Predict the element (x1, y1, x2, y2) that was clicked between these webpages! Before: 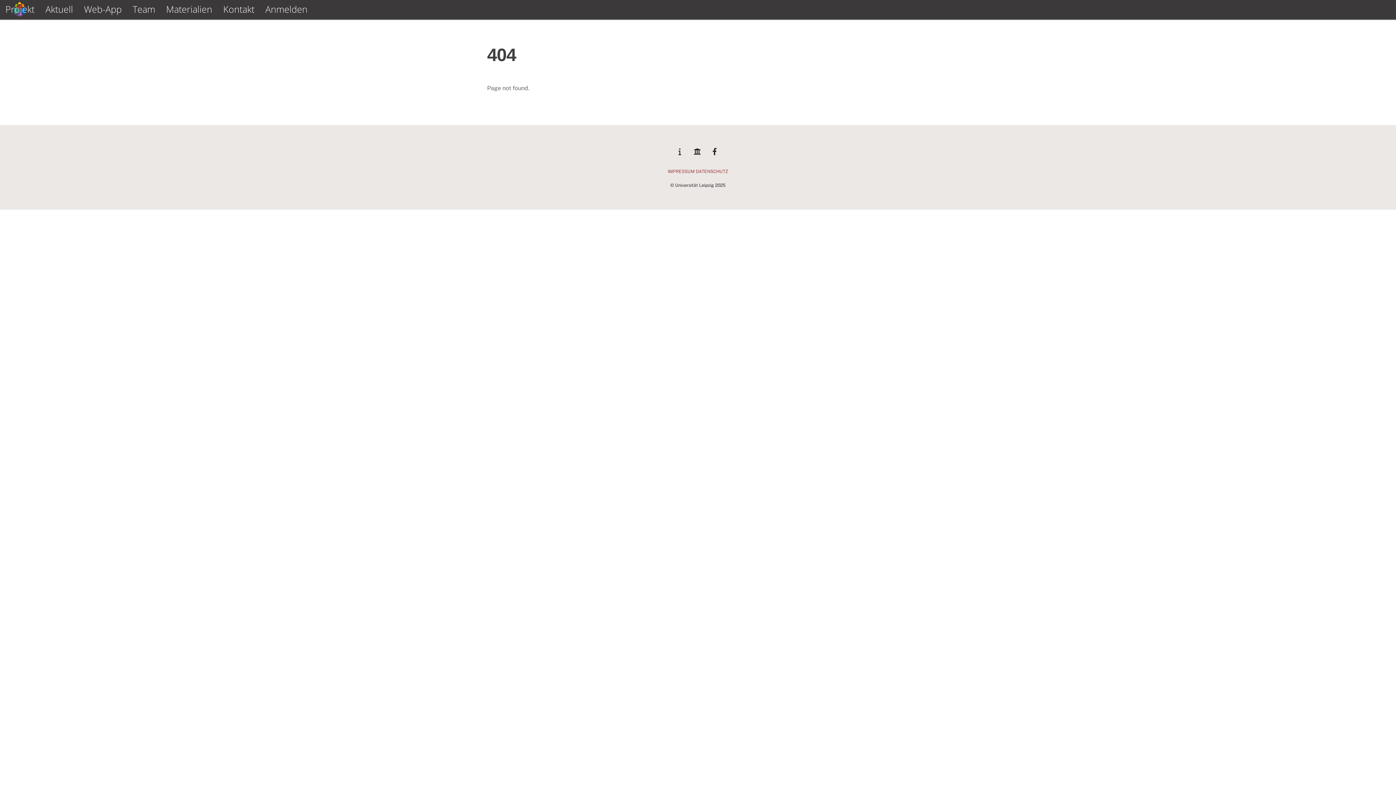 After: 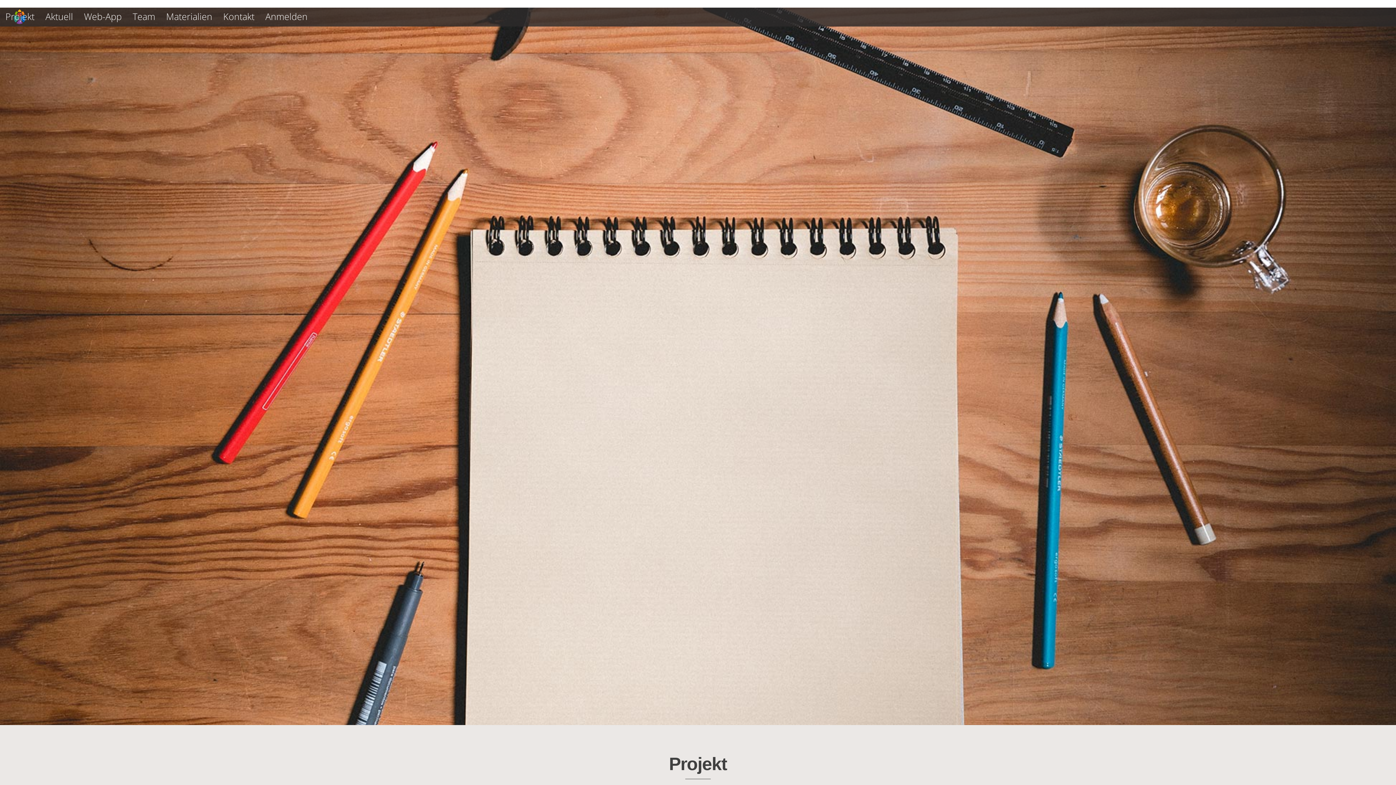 Action: bbox: (0, -1, 40, 19) label: Projekt